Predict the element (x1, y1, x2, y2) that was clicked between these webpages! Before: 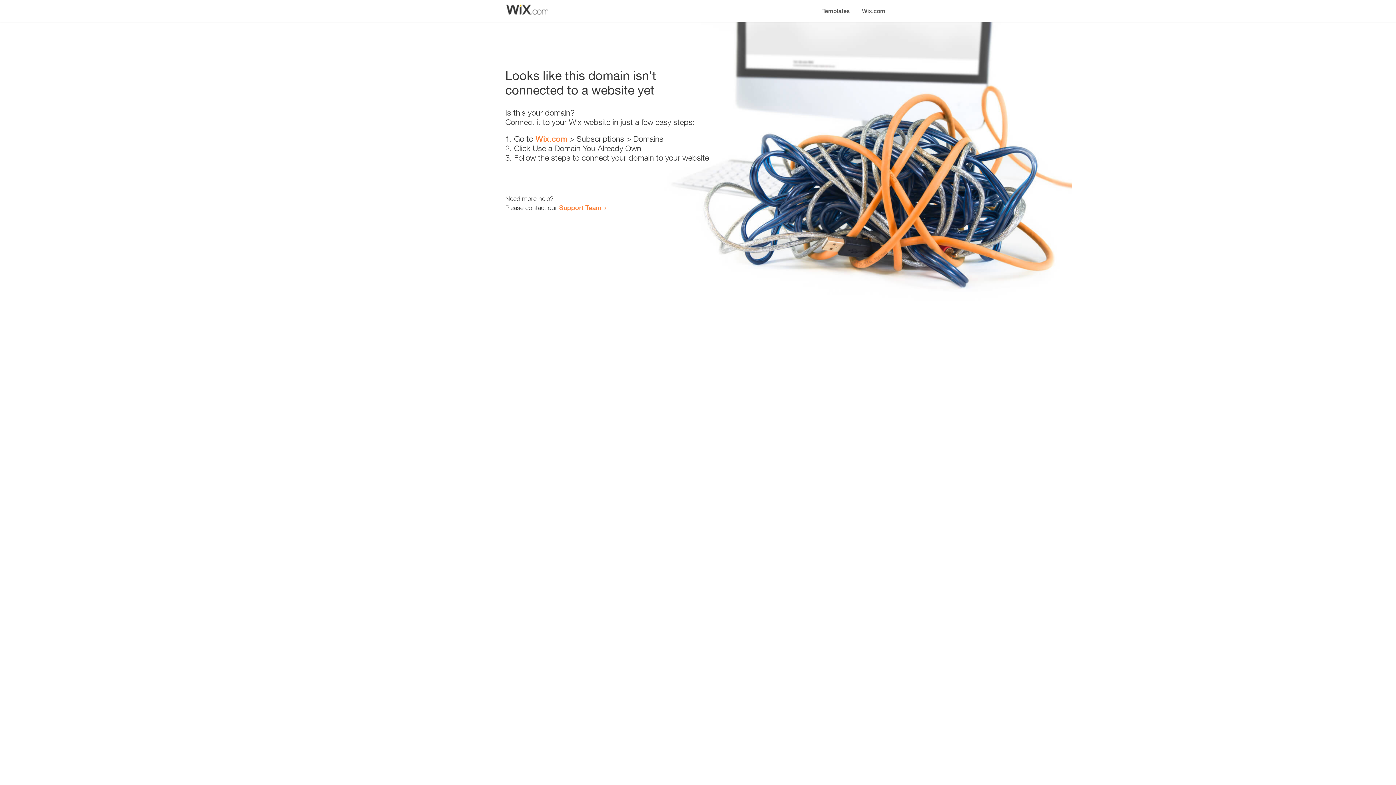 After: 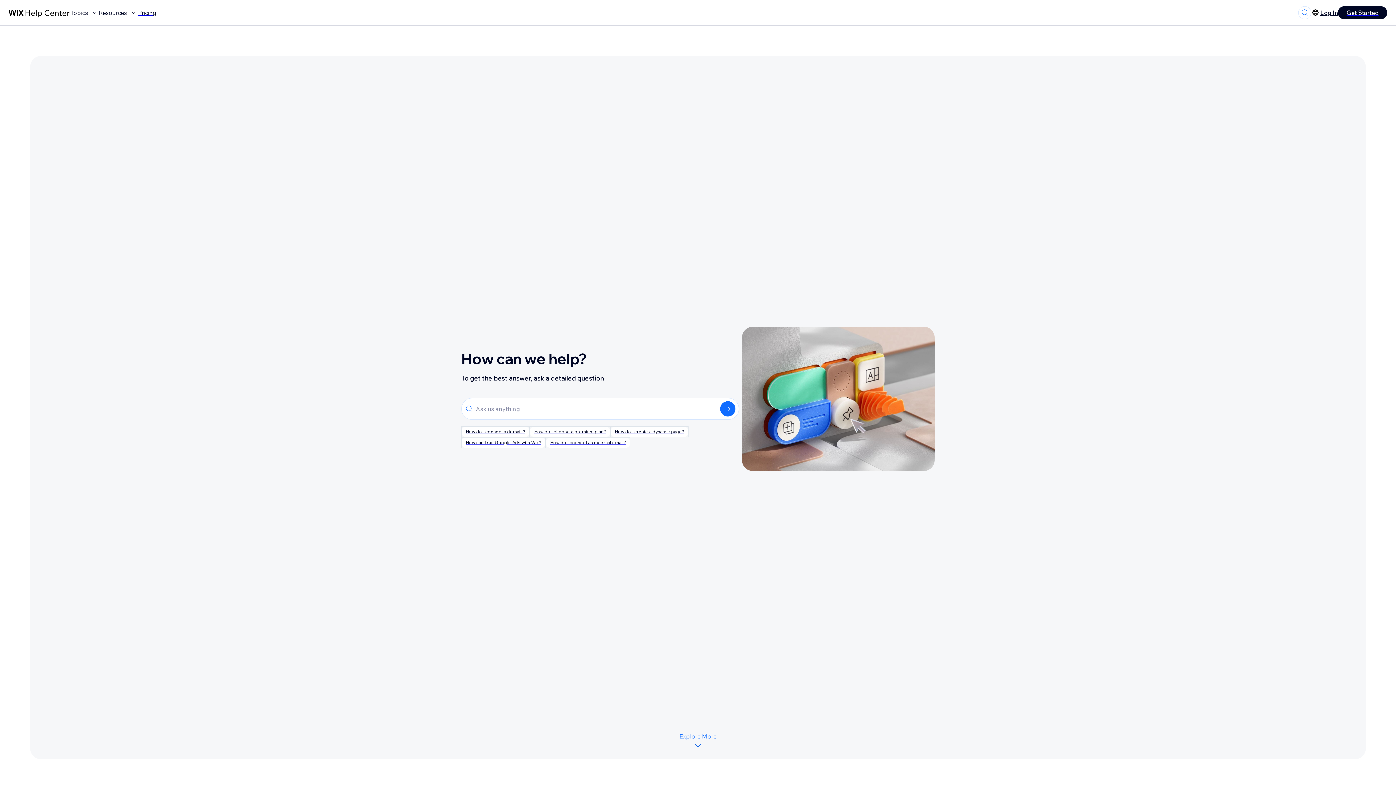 Action: bbox: (559, 203, 601, 211) label: Support Team